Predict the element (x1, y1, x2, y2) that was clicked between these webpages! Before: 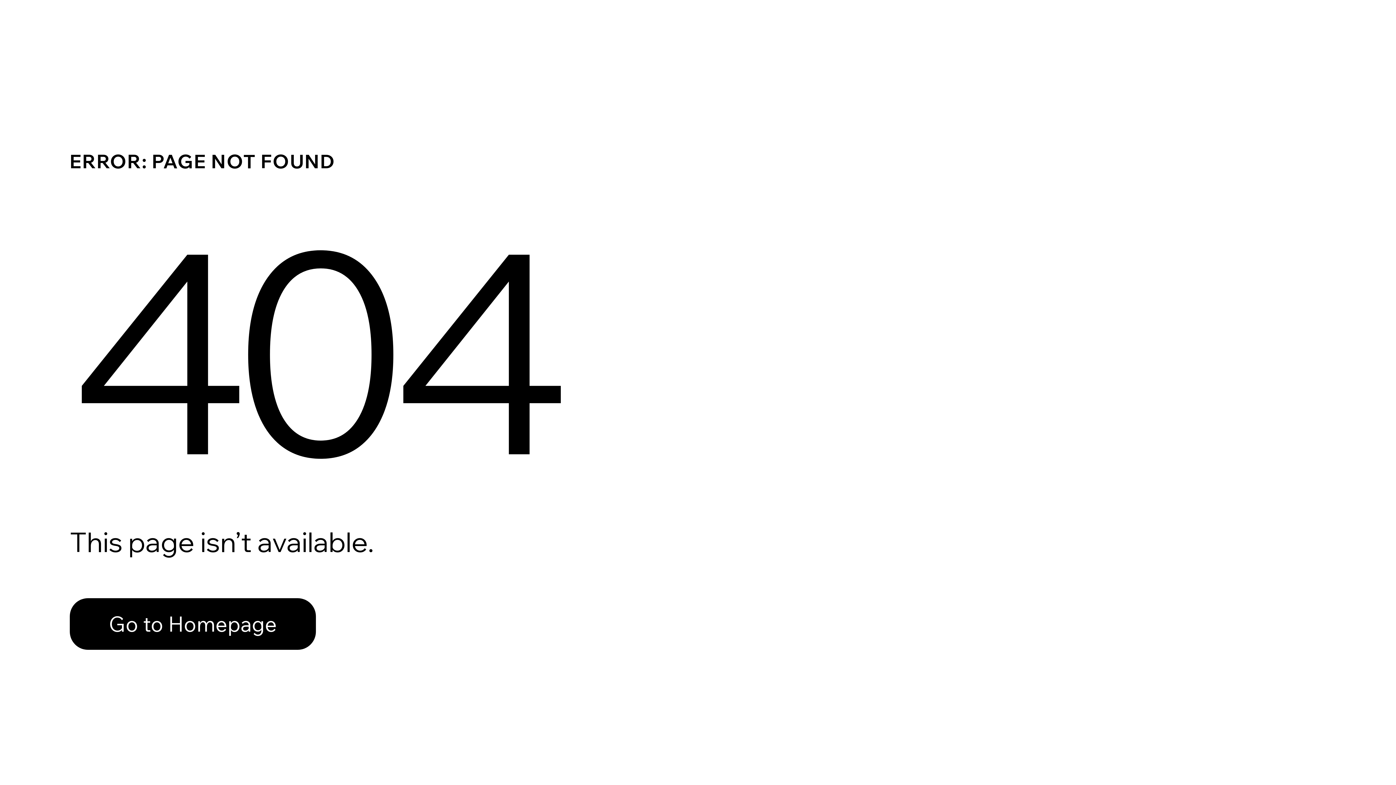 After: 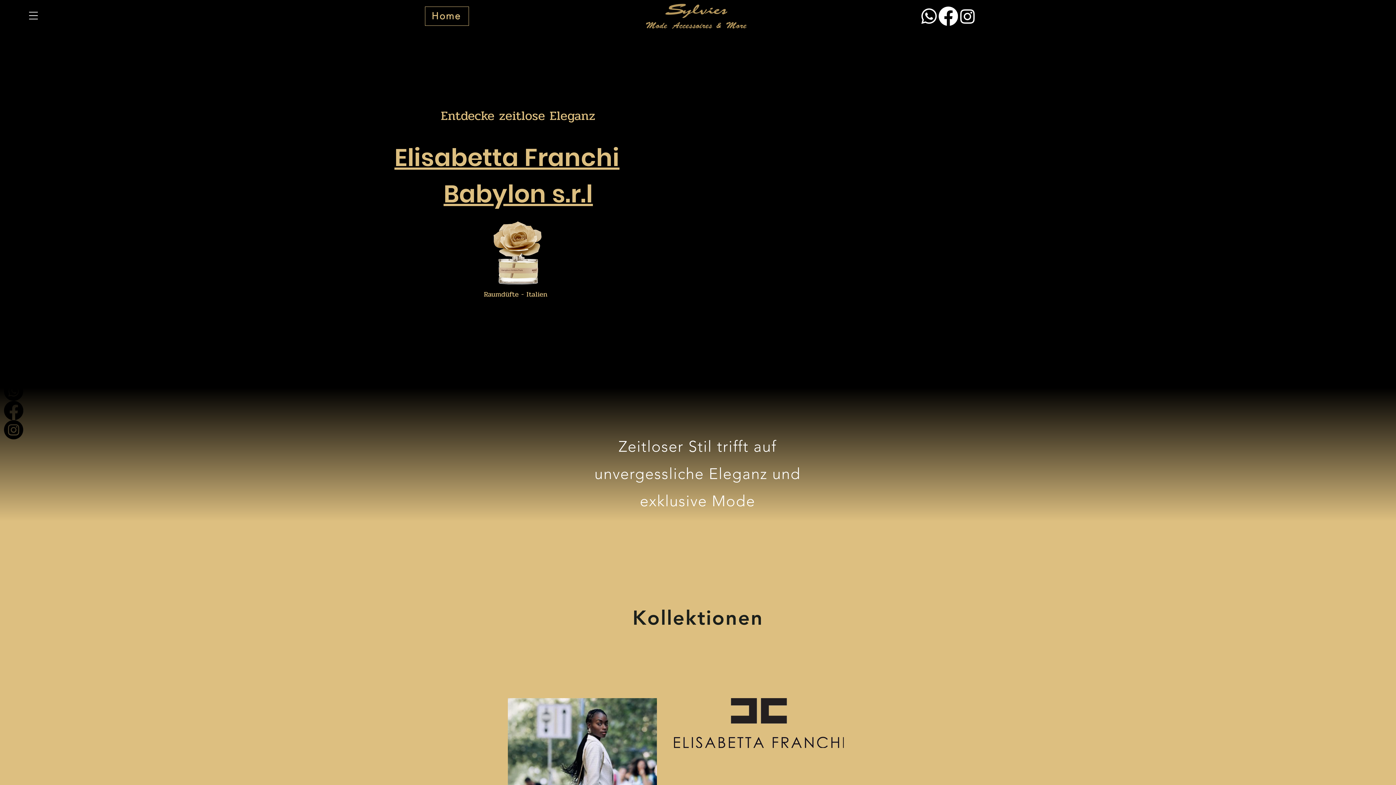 Action: bbox: (69, 582, 768, 659) label: Go to Homepage